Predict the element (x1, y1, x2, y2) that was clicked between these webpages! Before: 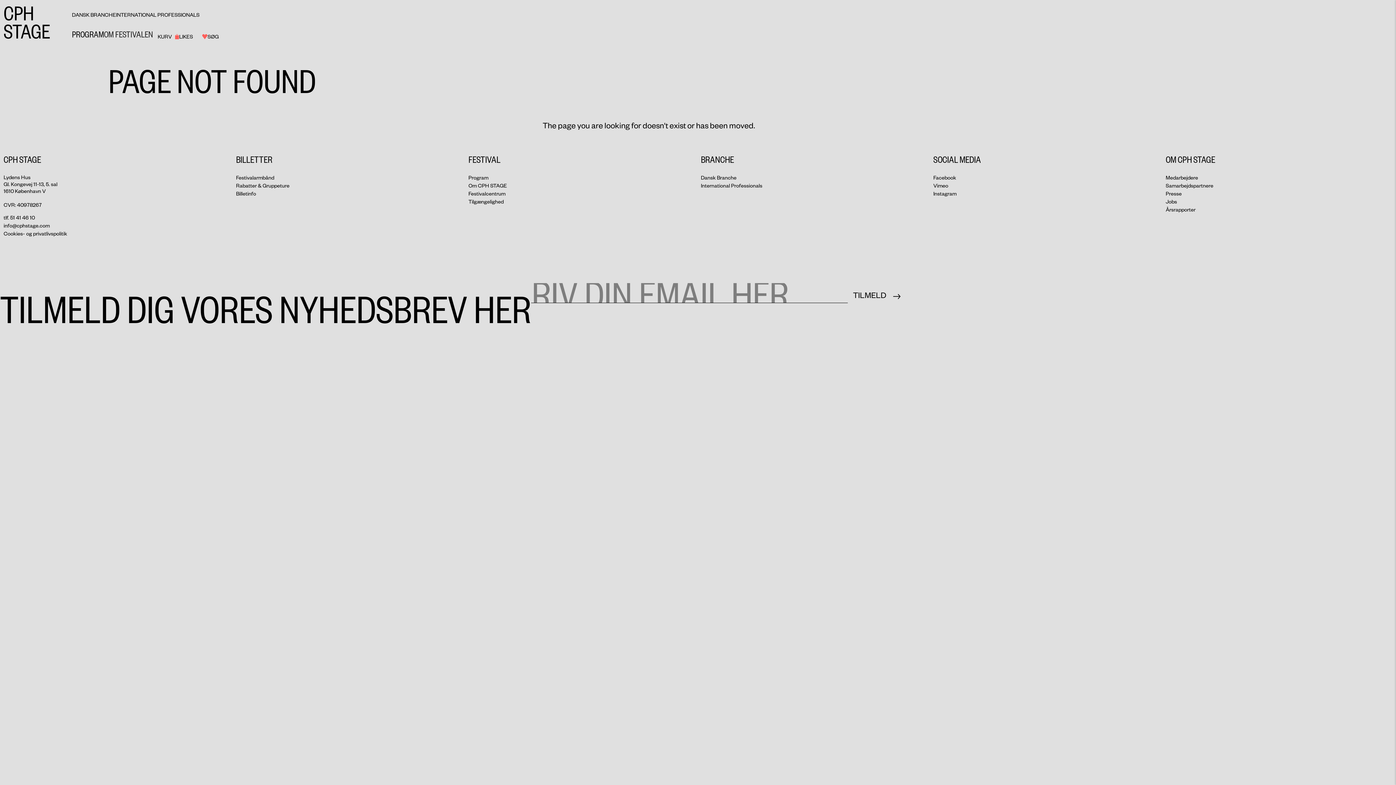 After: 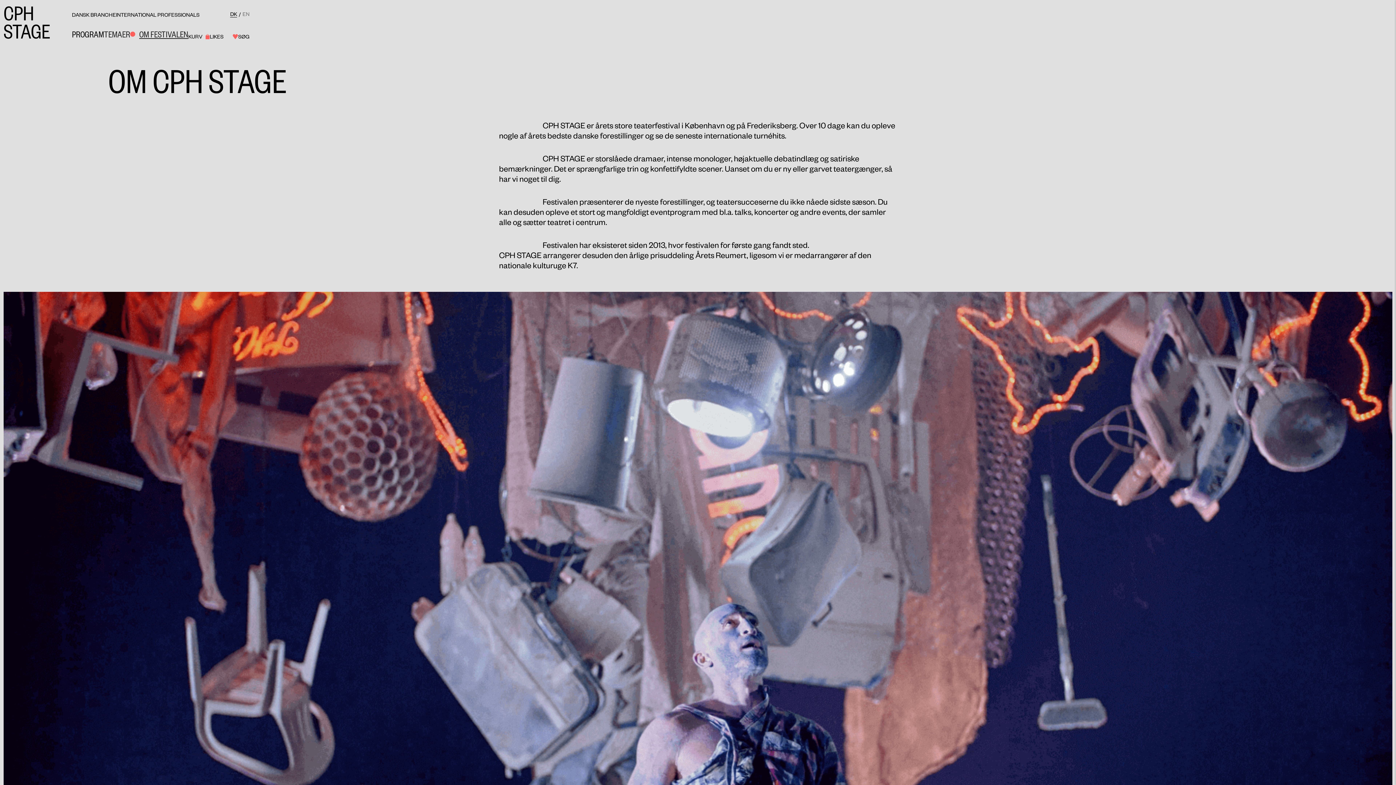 Action: label: Medarbejdere bbox: (1166, 173, 1392, 181)